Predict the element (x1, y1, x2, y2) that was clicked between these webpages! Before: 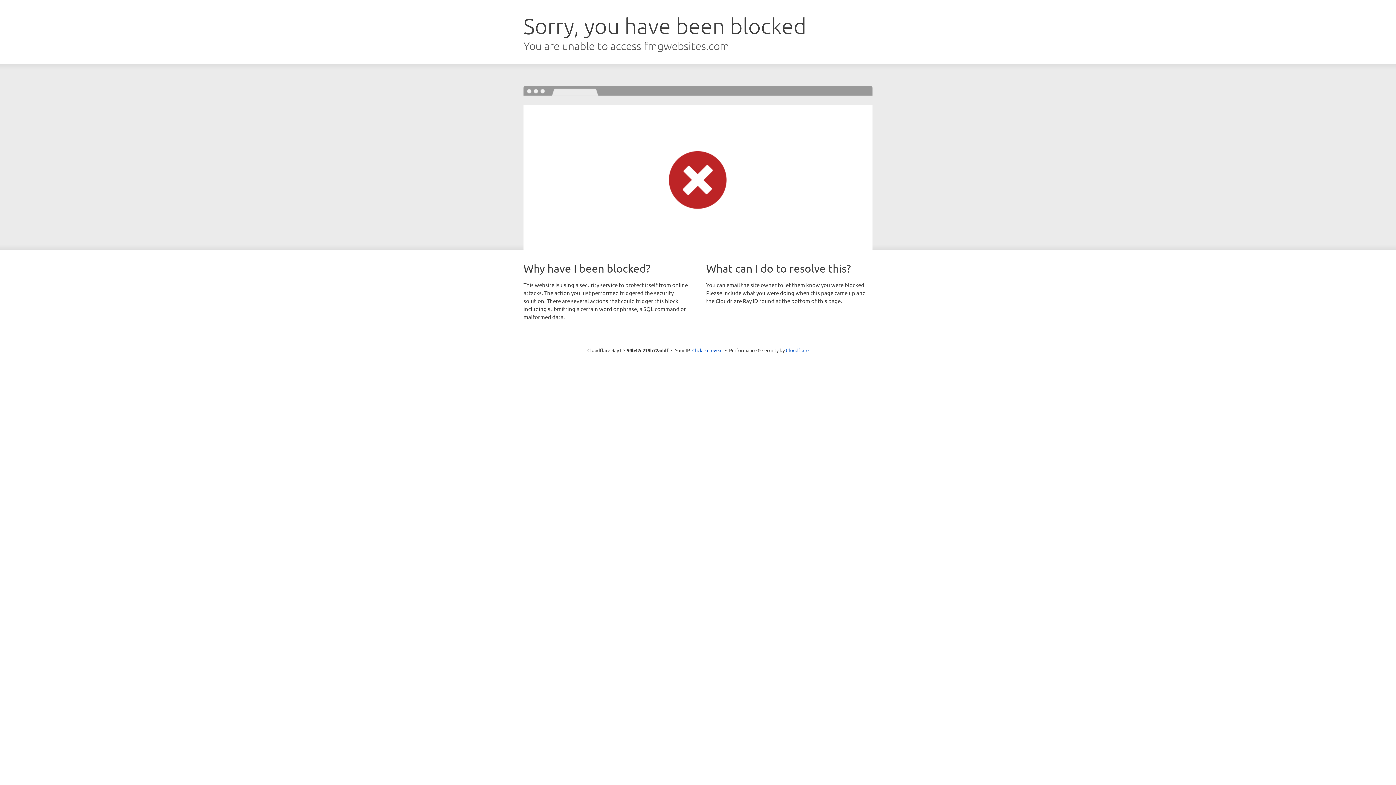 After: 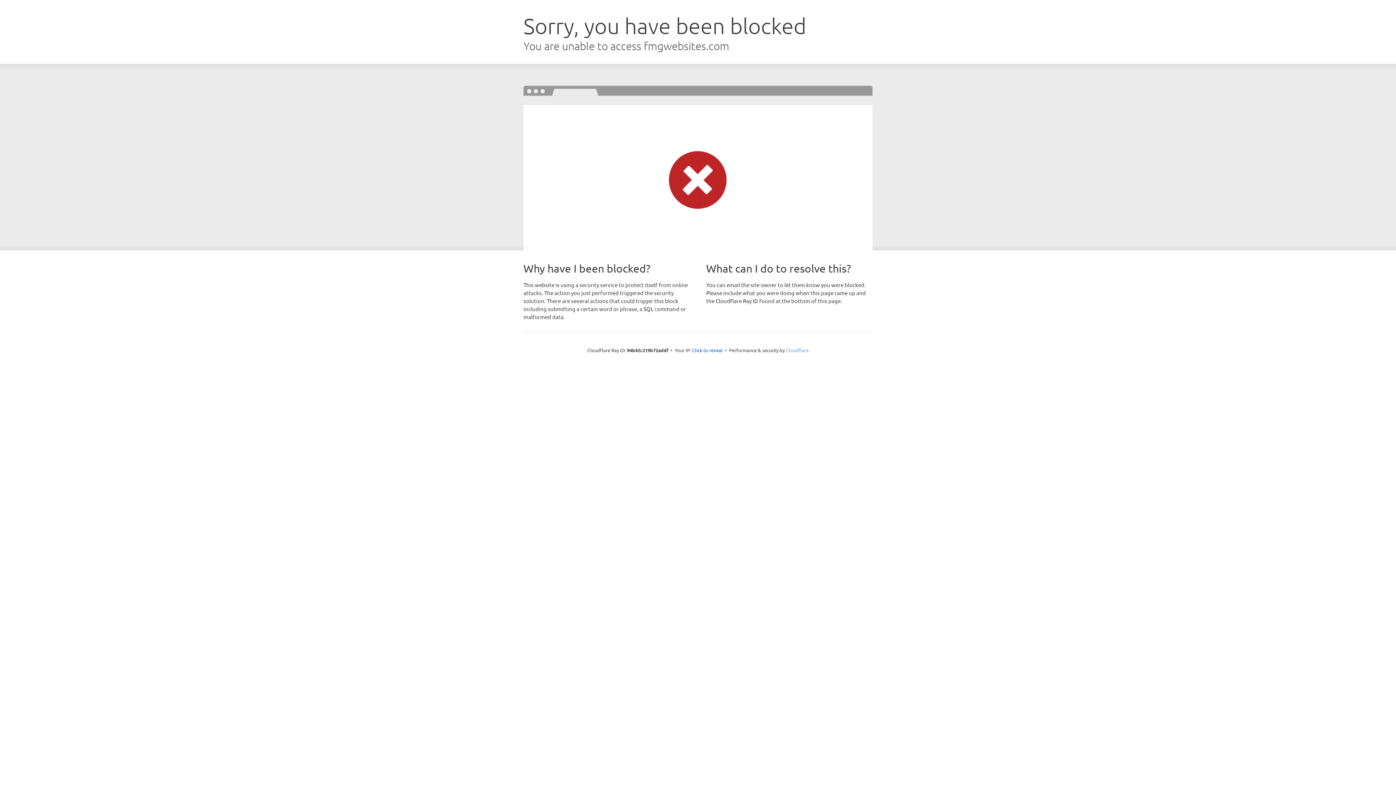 Action: bbox: (786, 347, 808, 353) label: Cloudflare